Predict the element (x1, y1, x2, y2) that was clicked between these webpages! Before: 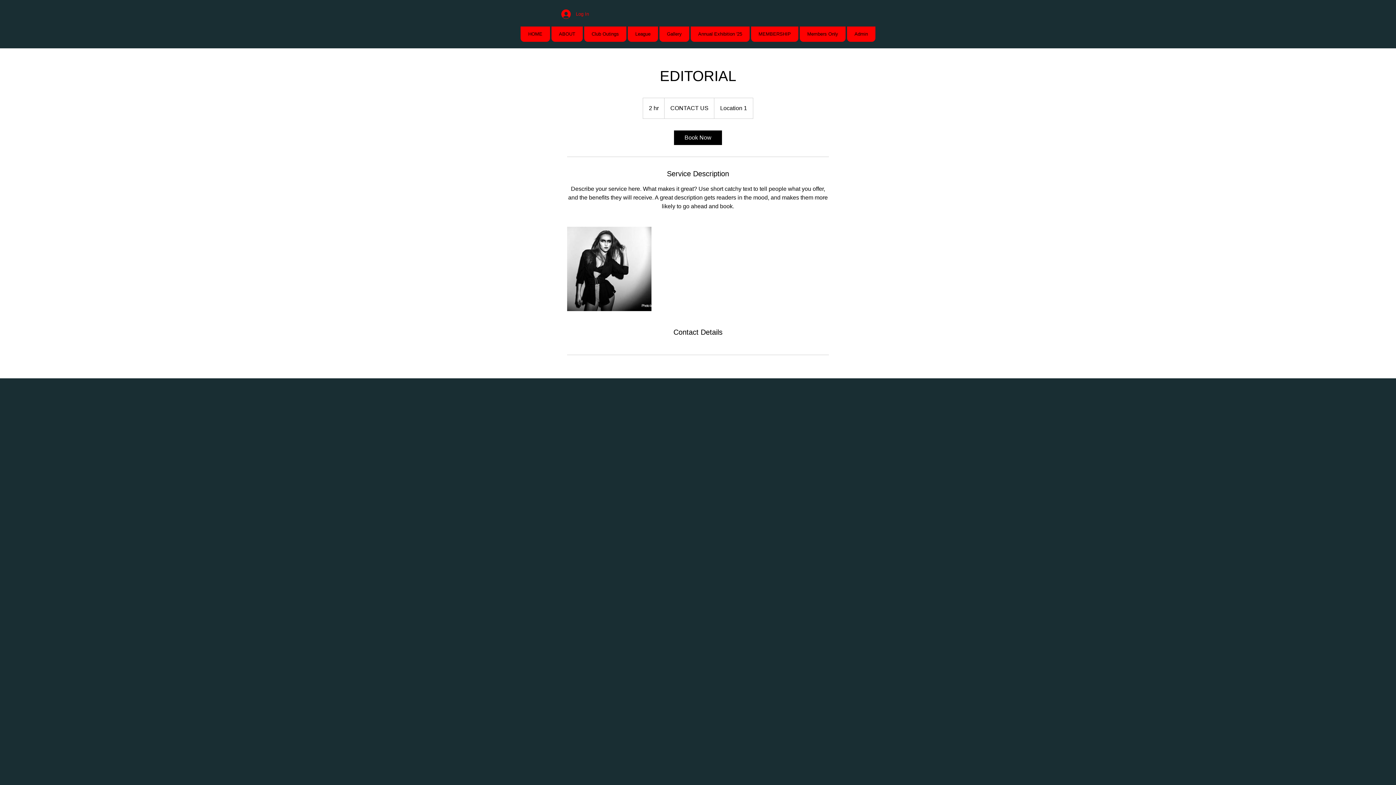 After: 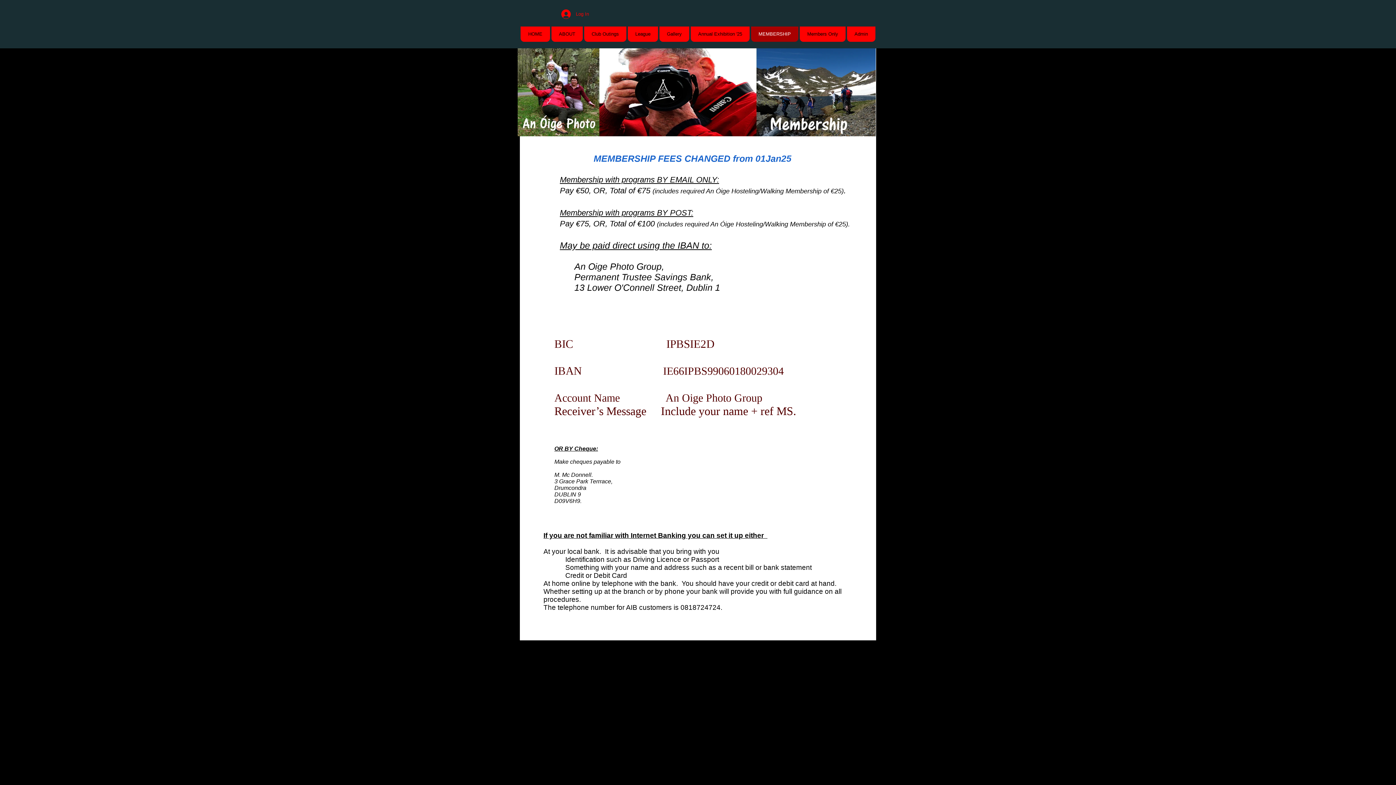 Action: label: MEMBERSHIP bbox: (751, 26, 798, 41)